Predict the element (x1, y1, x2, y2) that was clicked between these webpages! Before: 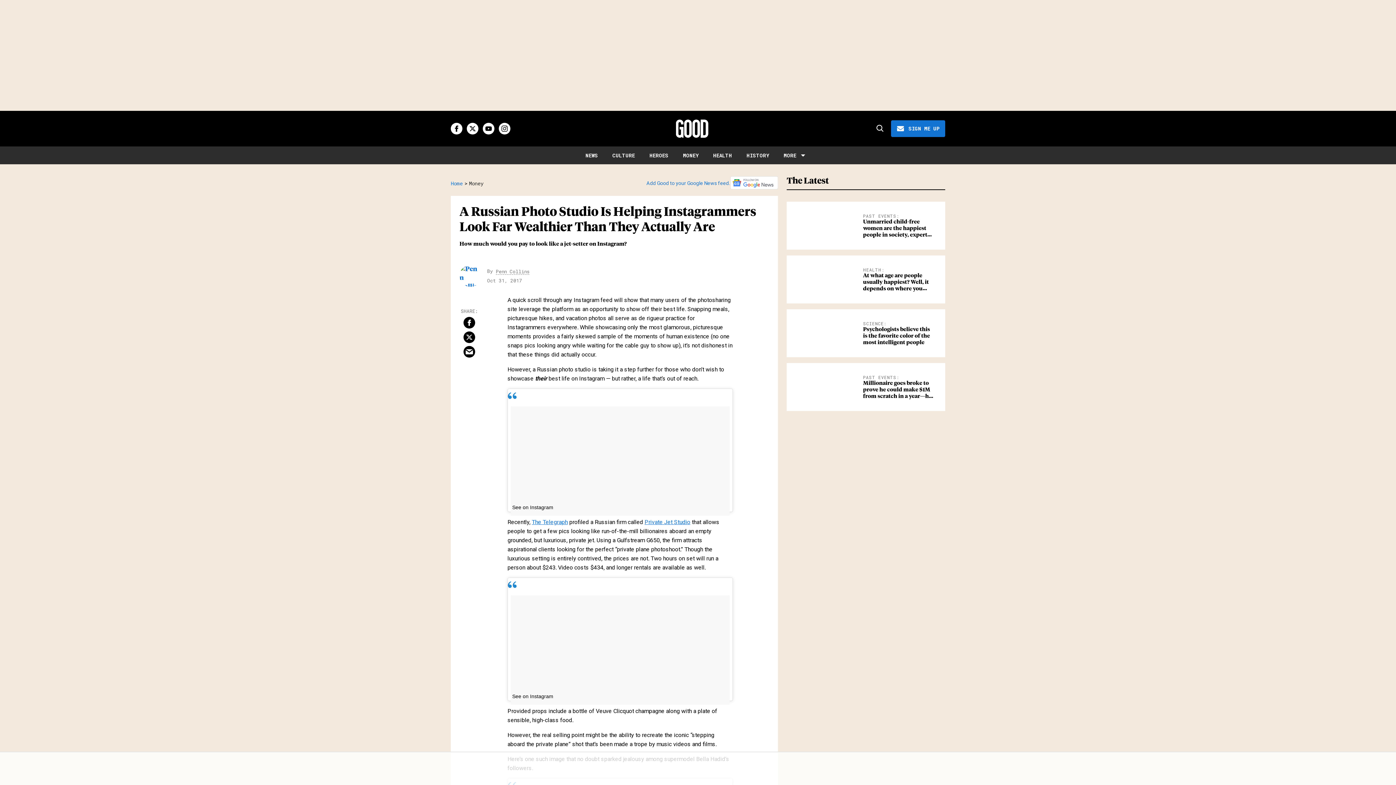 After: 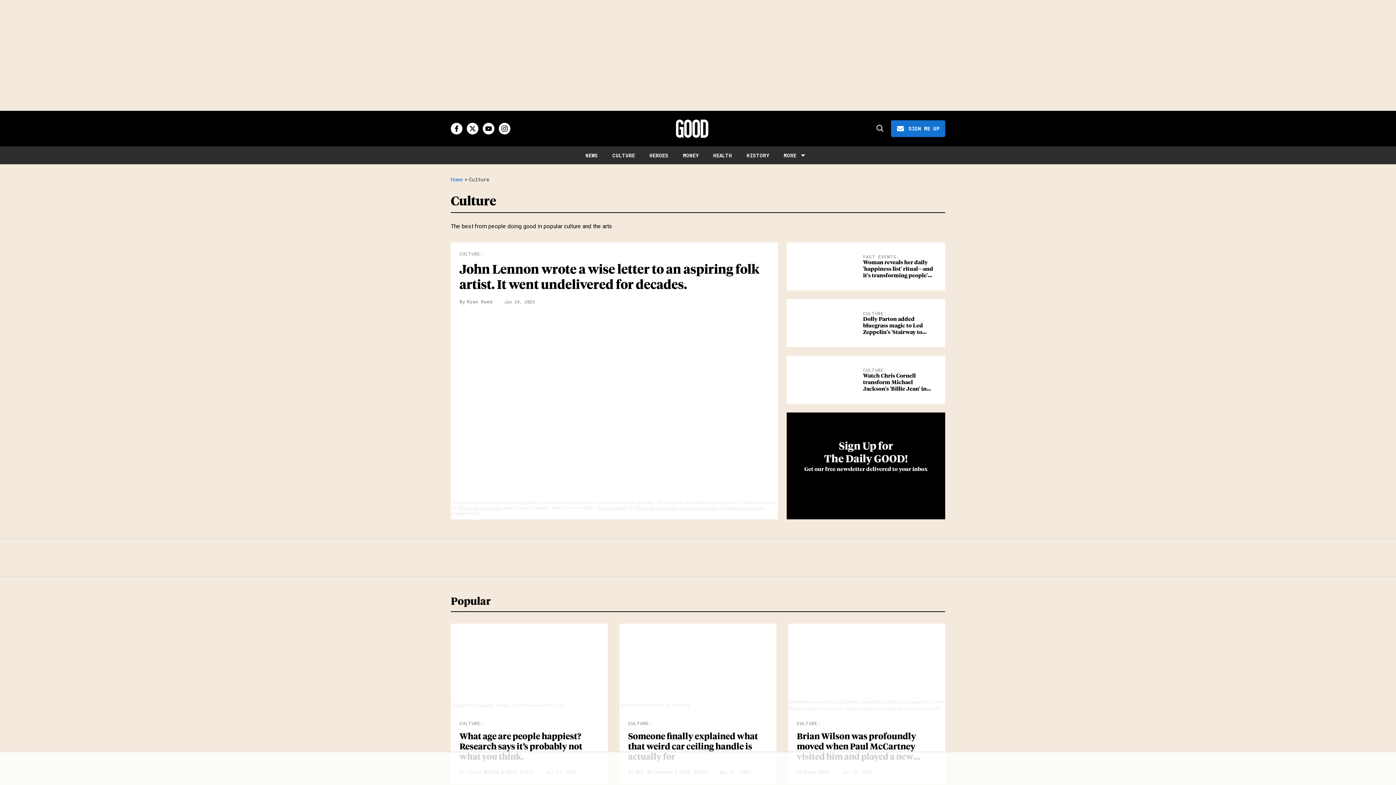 Action: label: CULTURE bbox: (612, 152, 635, 158)